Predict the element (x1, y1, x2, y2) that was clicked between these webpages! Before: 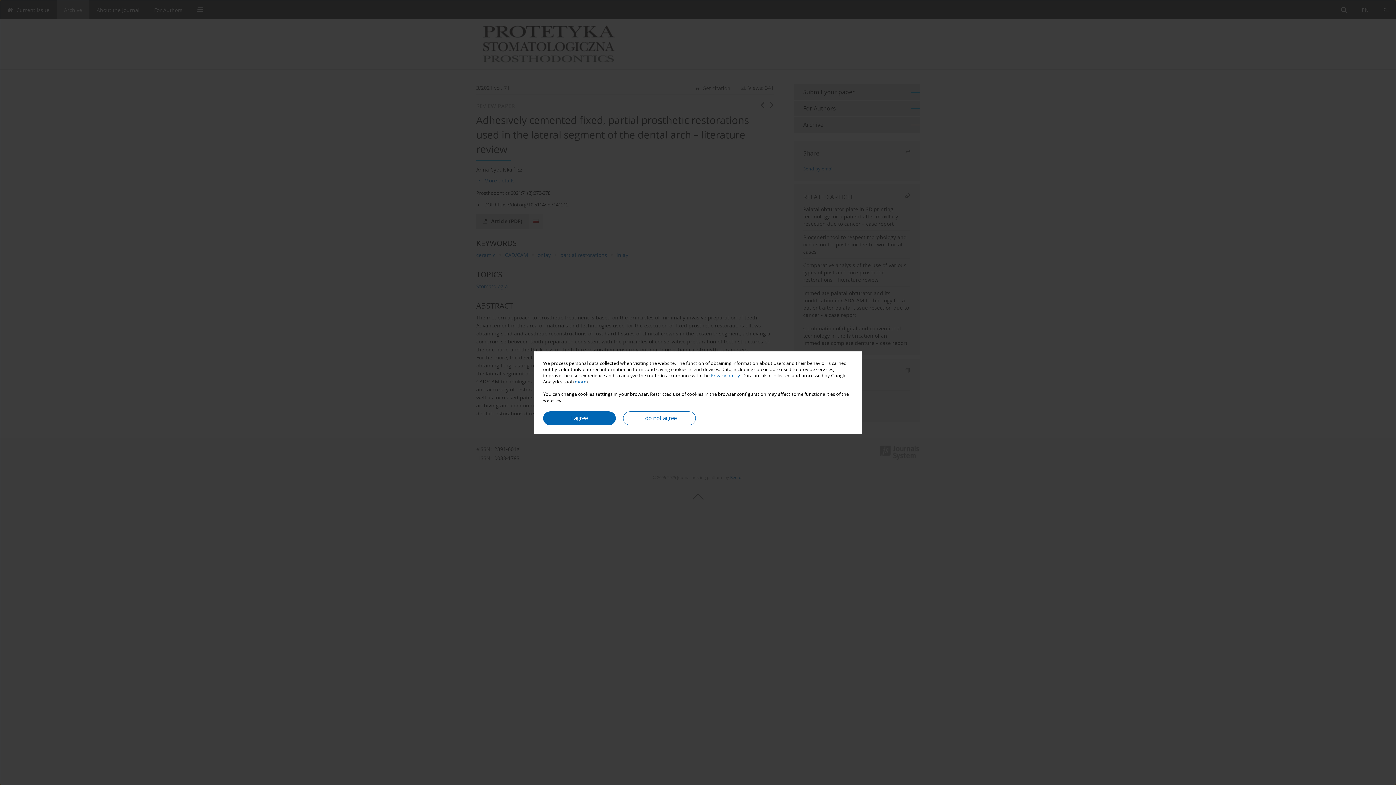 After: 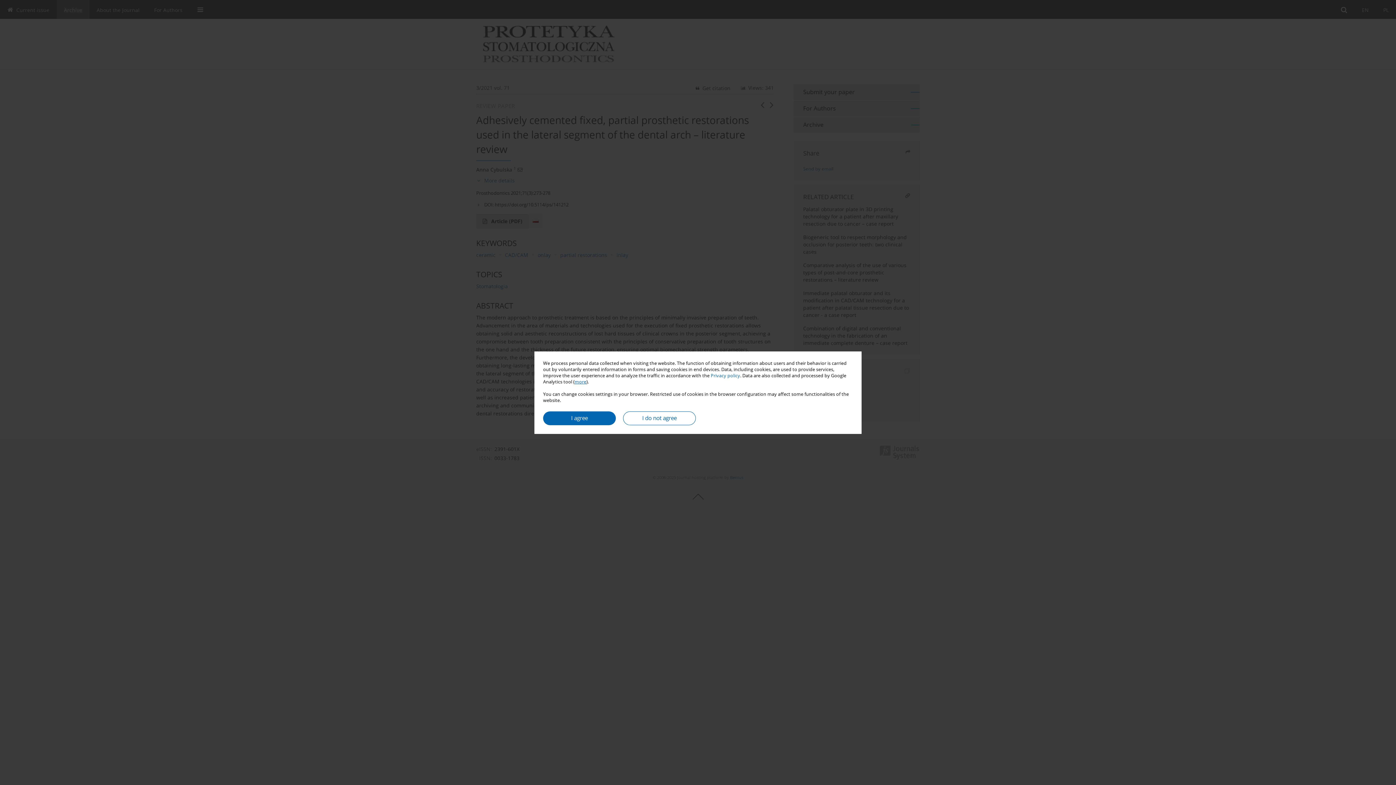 Action: label: more bbox: (574, 378, 586, 384)